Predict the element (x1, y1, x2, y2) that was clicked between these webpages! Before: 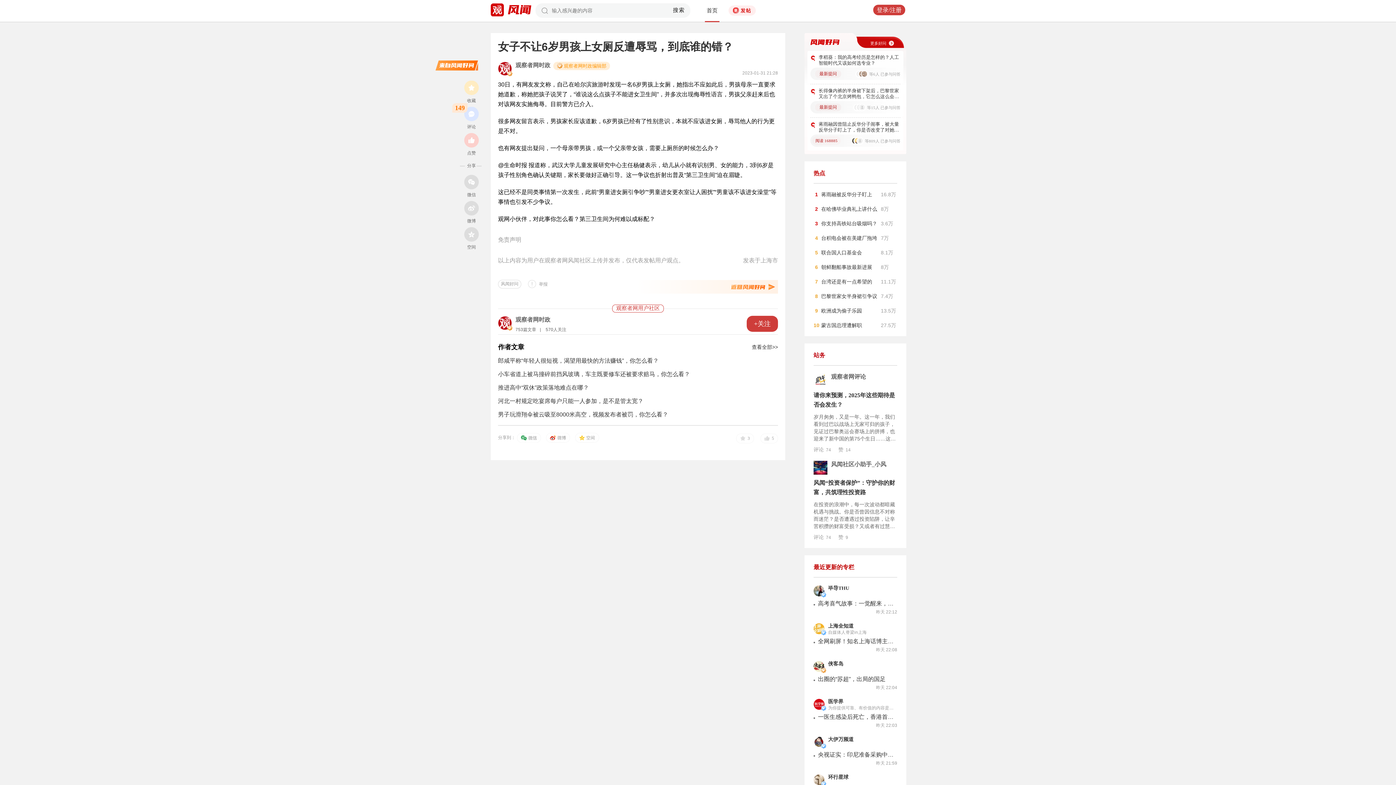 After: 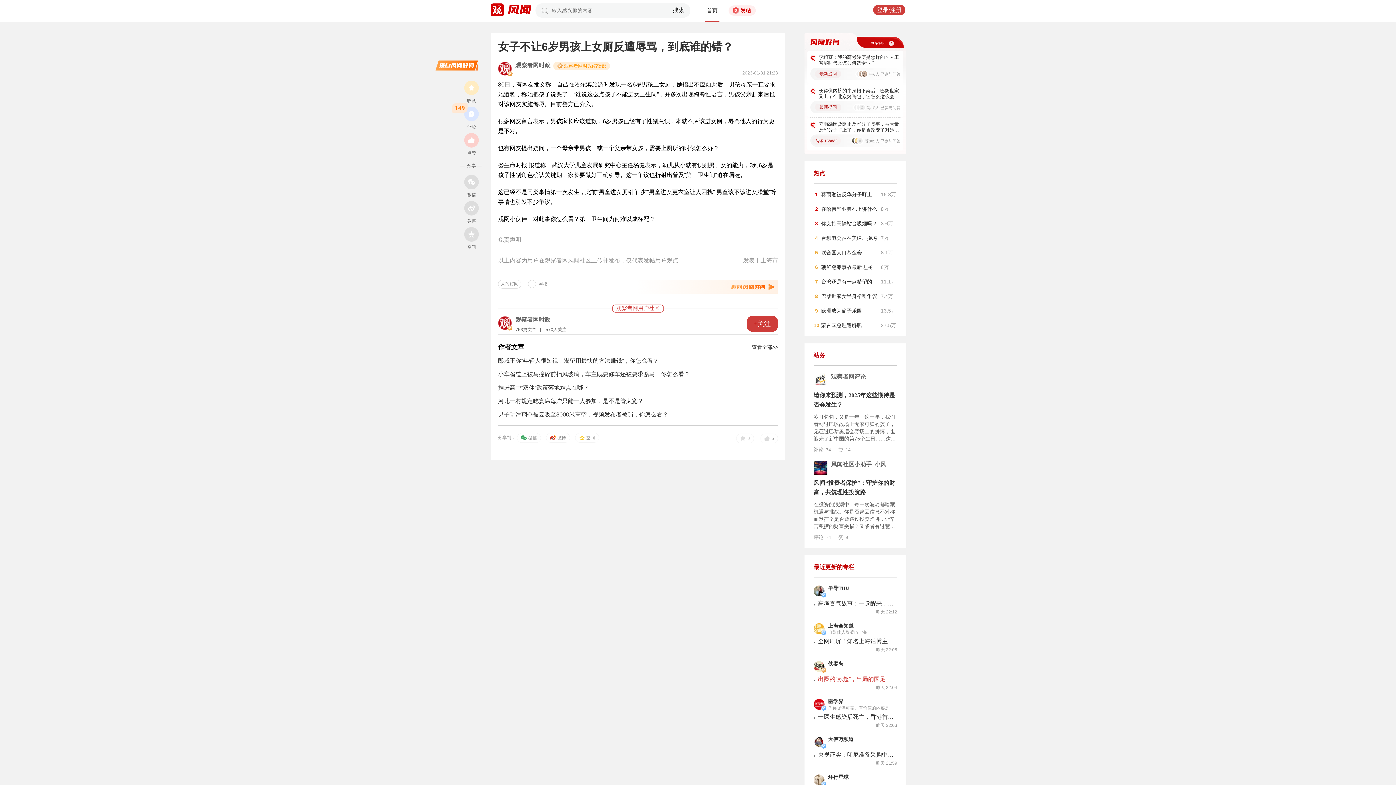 Action: bbox: (816, 676, 894, 685) label: 出圈的“苏超”，出局的国足